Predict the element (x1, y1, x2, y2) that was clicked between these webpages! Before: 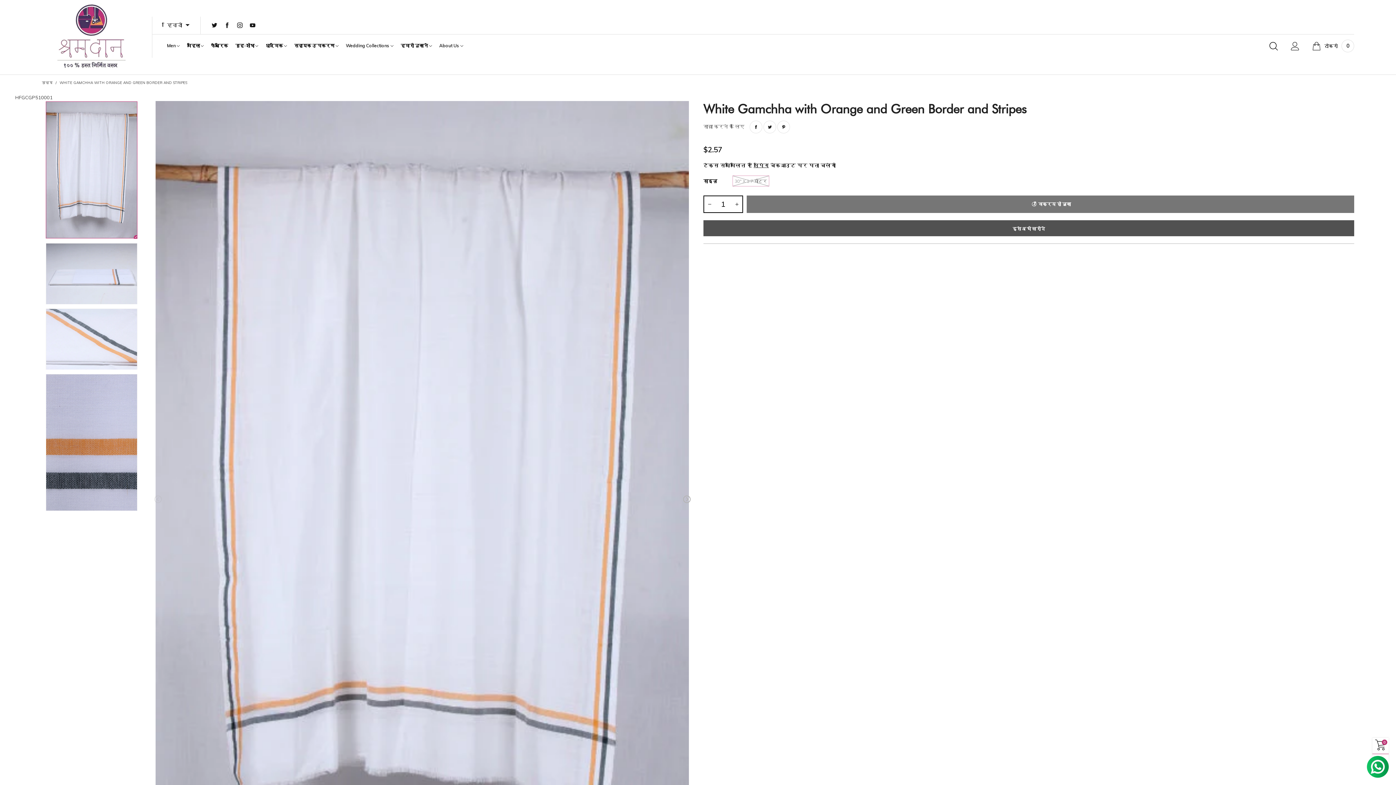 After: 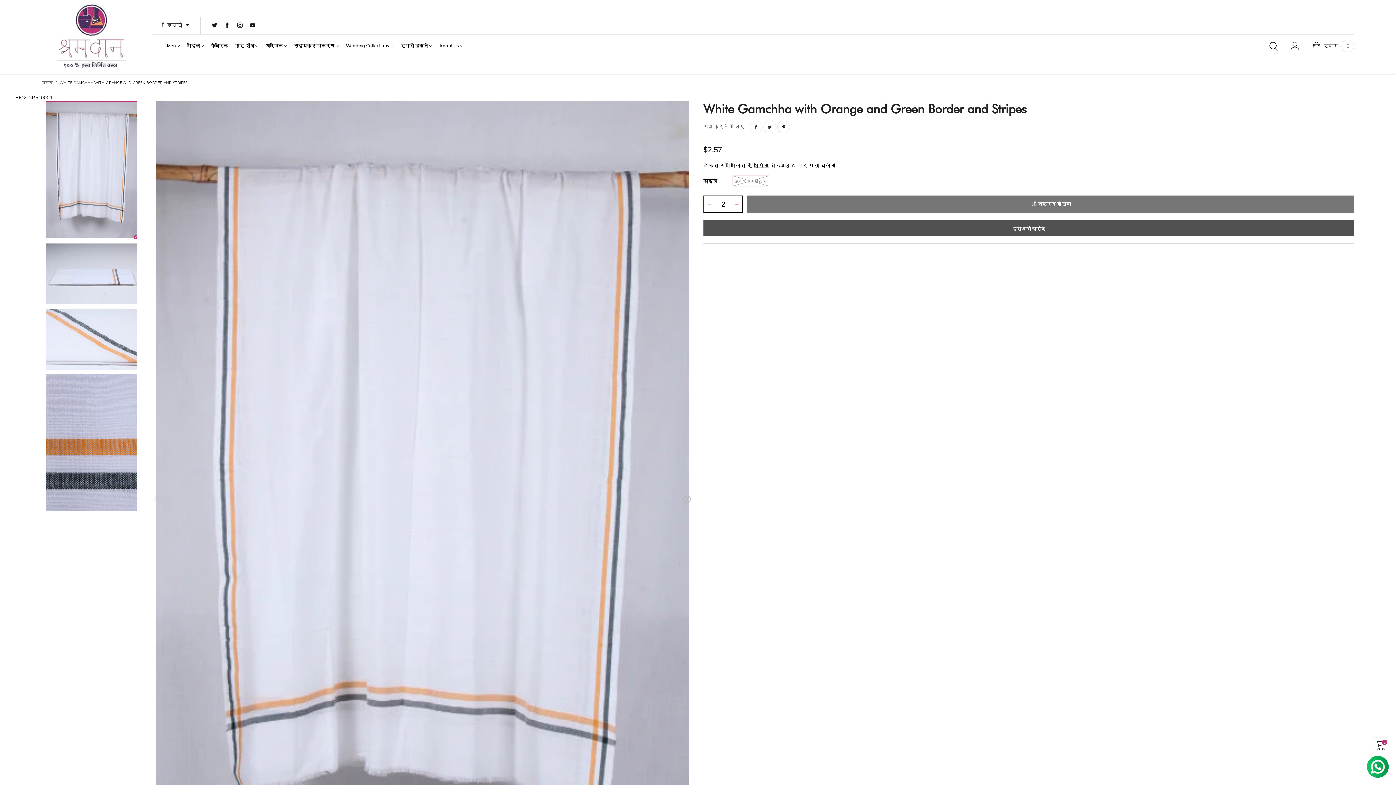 Action: bbox: (731, 196, 742, 212) label: button